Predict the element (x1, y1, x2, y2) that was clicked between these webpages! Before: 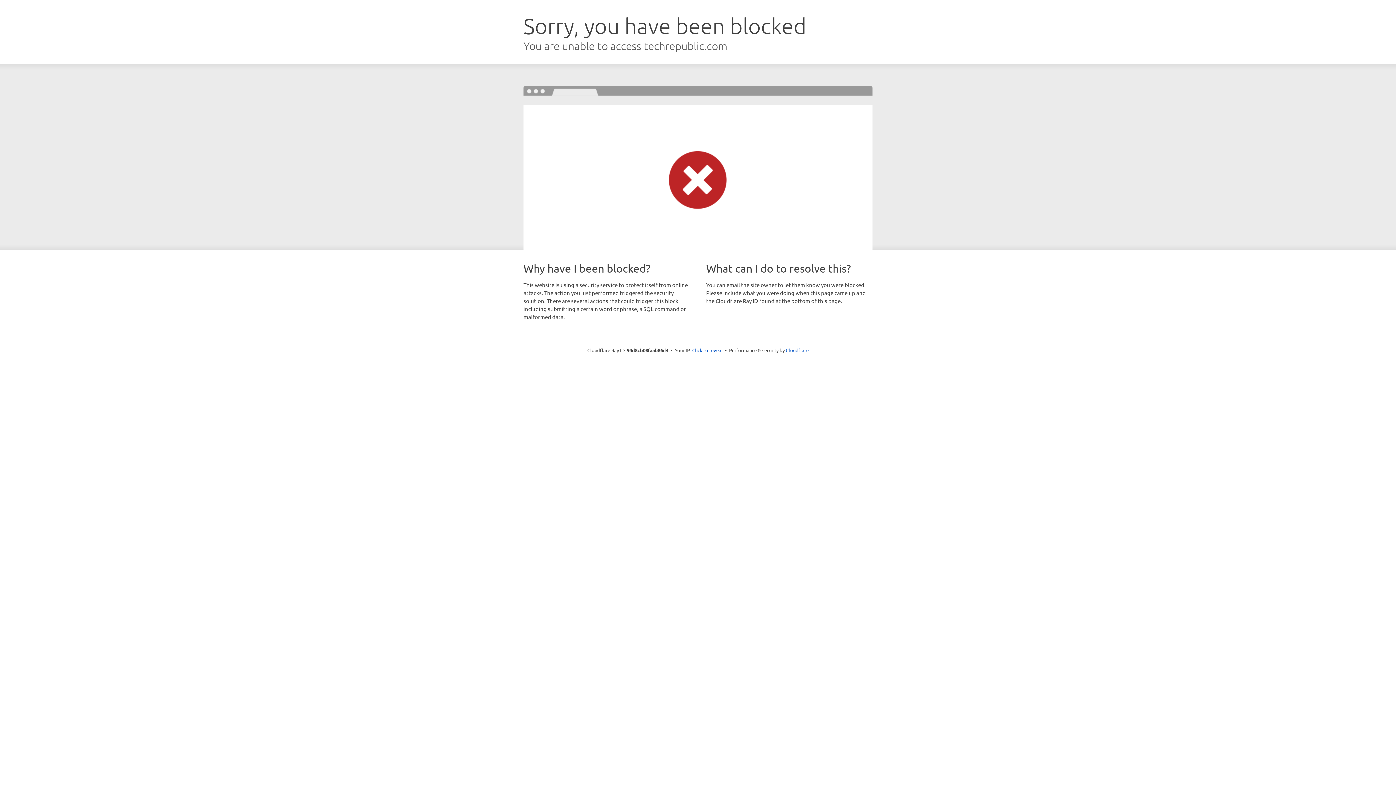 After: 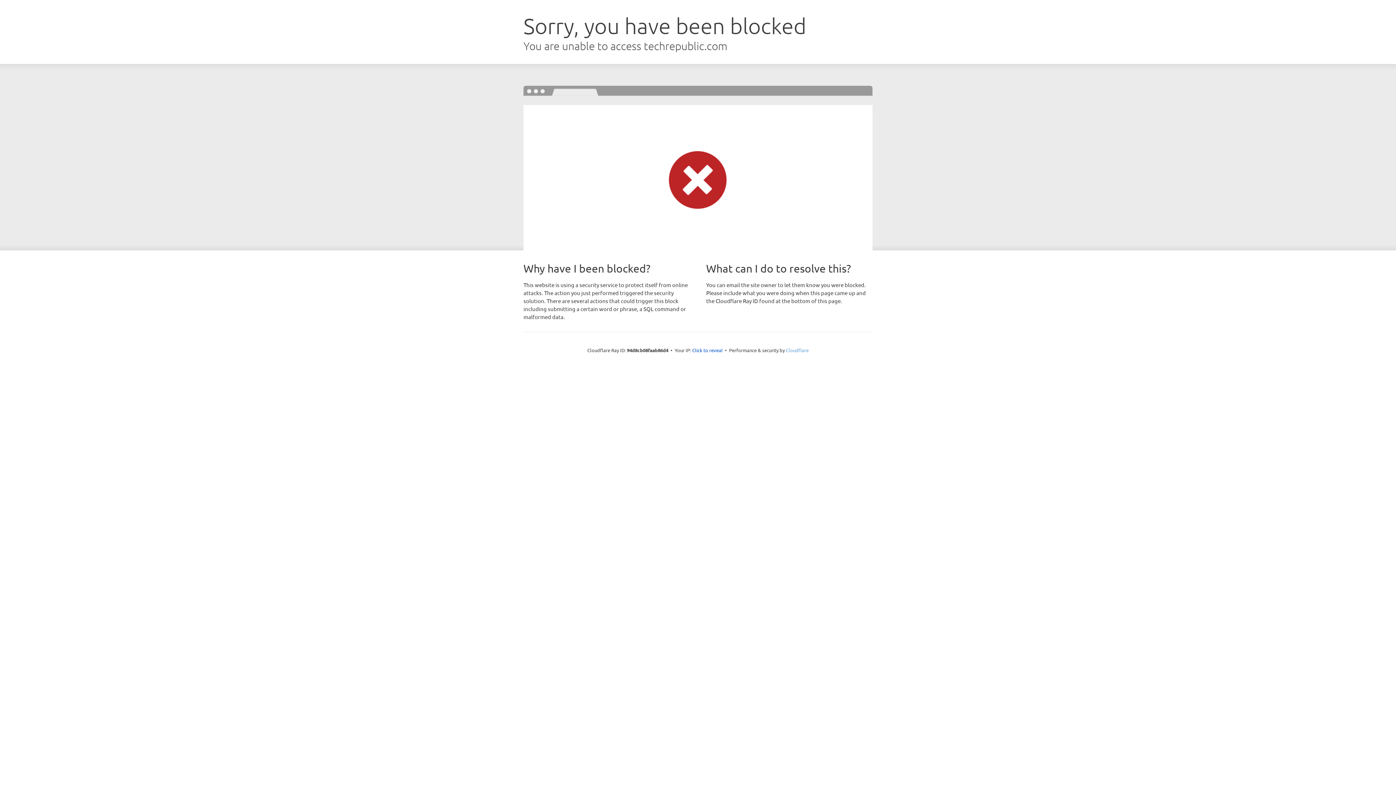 Action: label: Cloudflare bbox: (786, 347, 808, 353)